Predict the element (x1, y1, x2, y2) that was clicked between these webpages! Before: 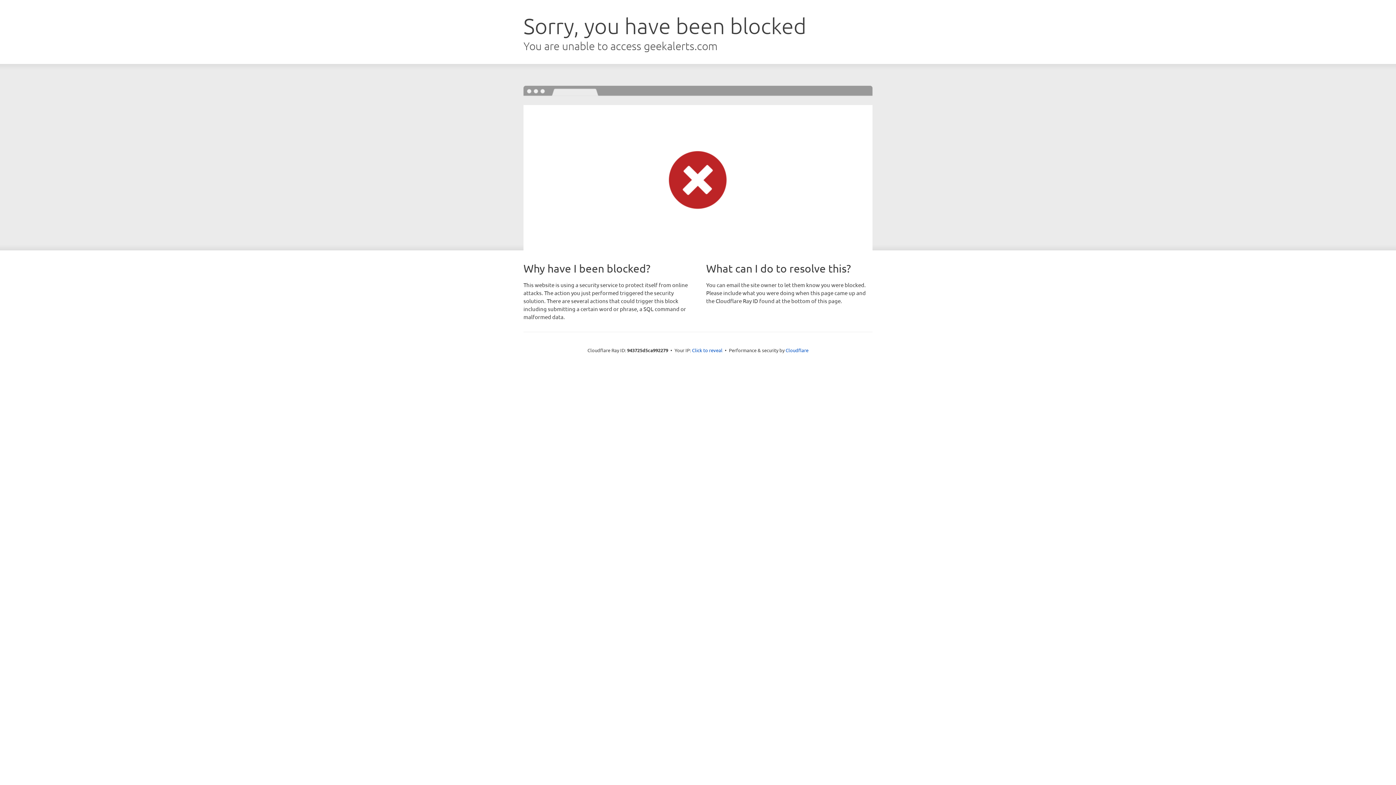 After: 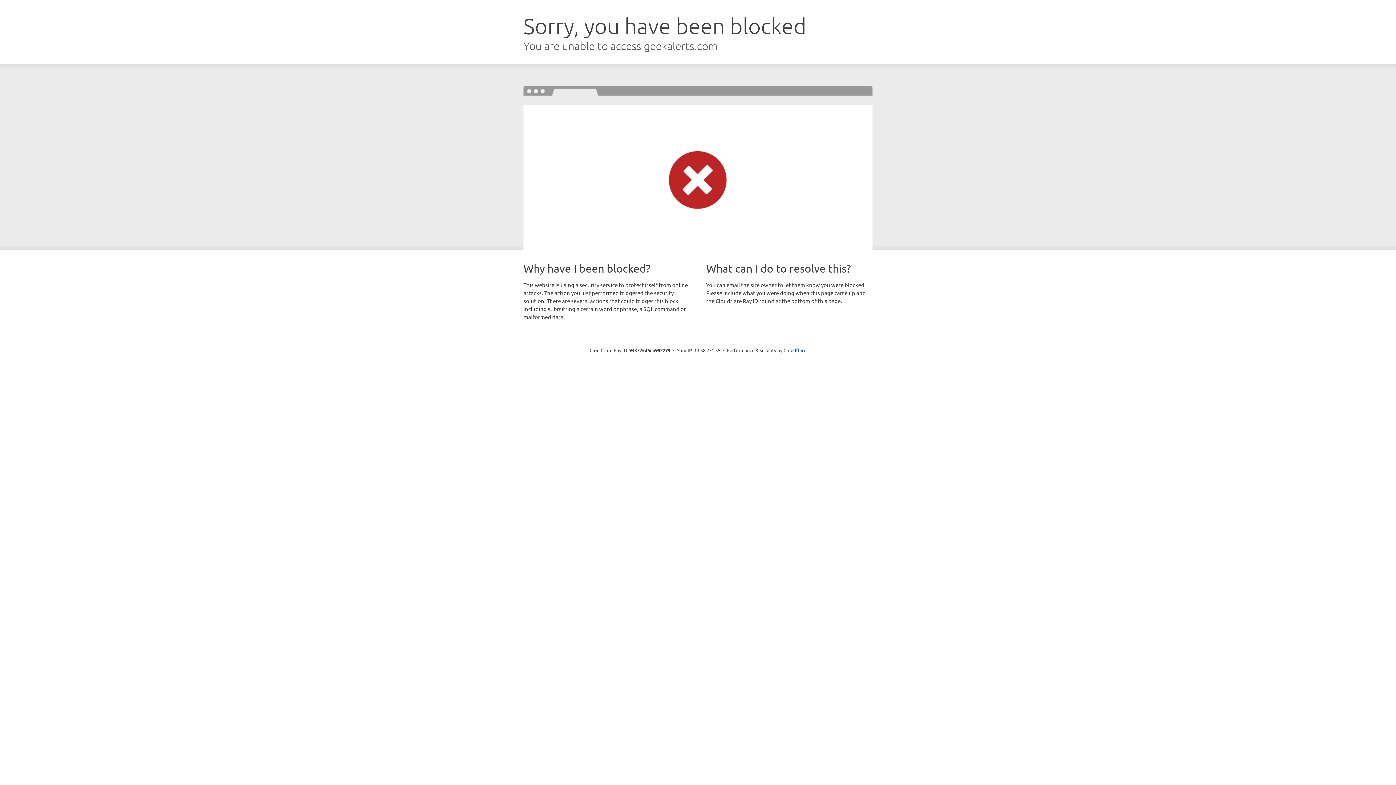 Action: bbox: (692, 346, 722, 353) label: Click to reveal